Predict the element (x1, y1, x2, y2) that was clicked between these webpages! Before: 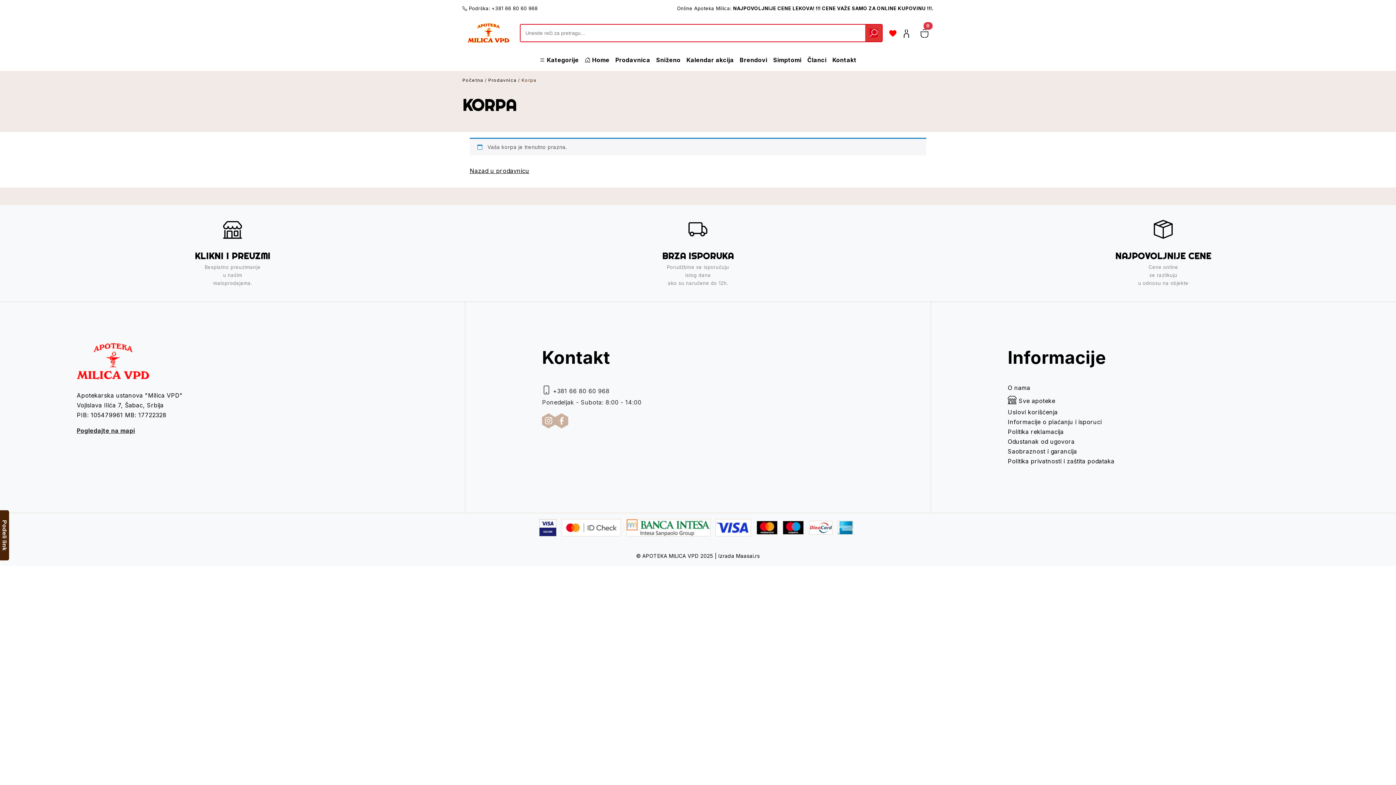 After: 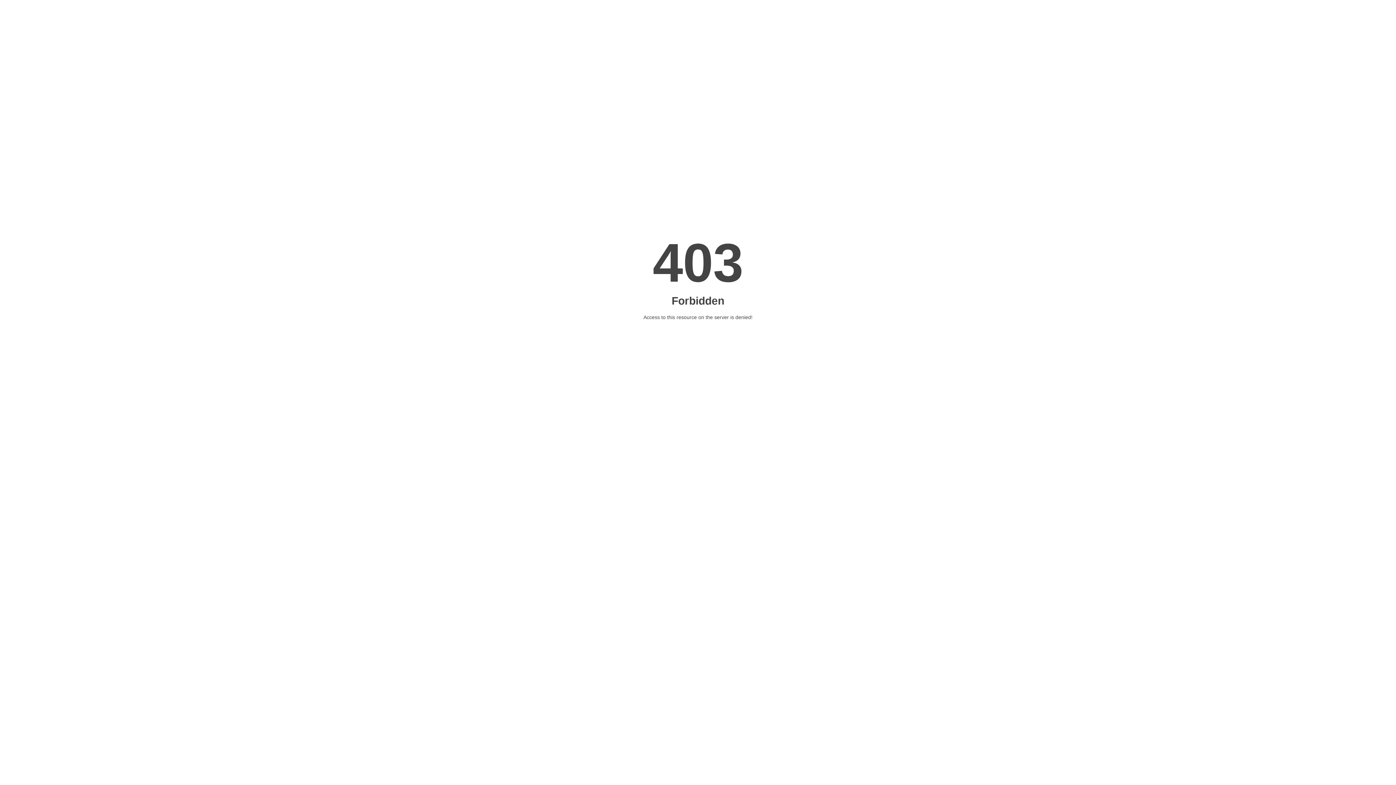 Action: label: Maasai.rs bbox: (736, 553, 760, 559)